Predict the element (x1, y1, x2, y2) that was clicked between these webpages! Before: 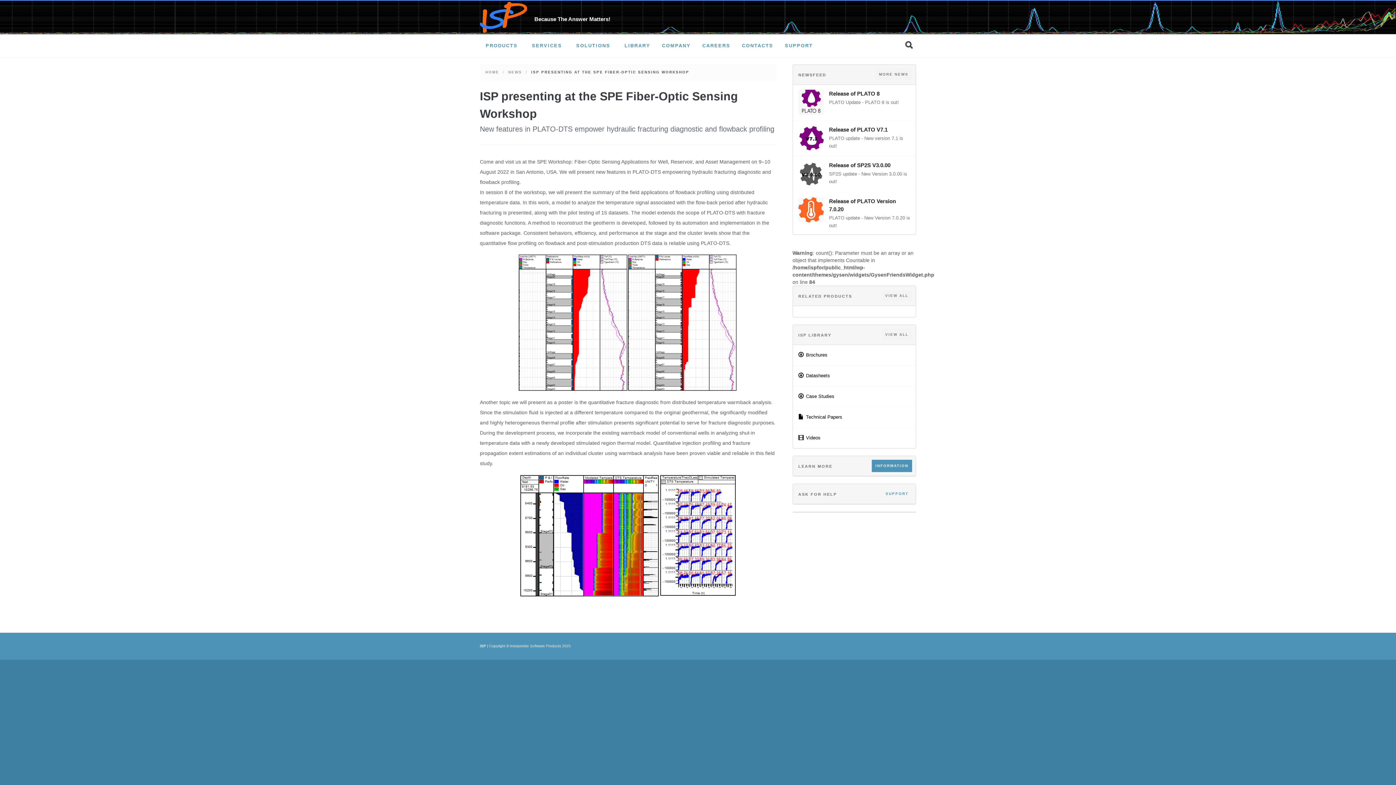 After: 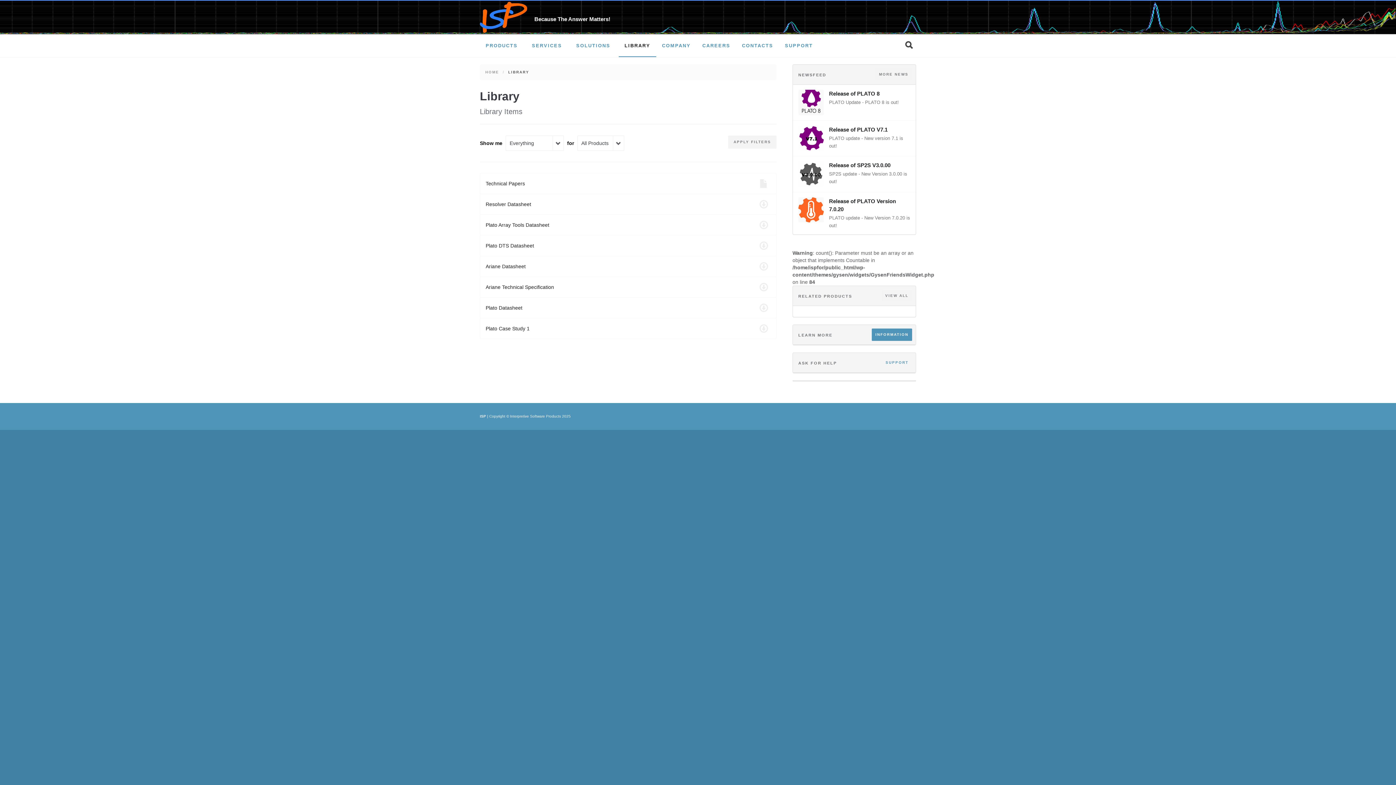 Action: label: LIBRARY bbox: (618, 34, 656, 57)